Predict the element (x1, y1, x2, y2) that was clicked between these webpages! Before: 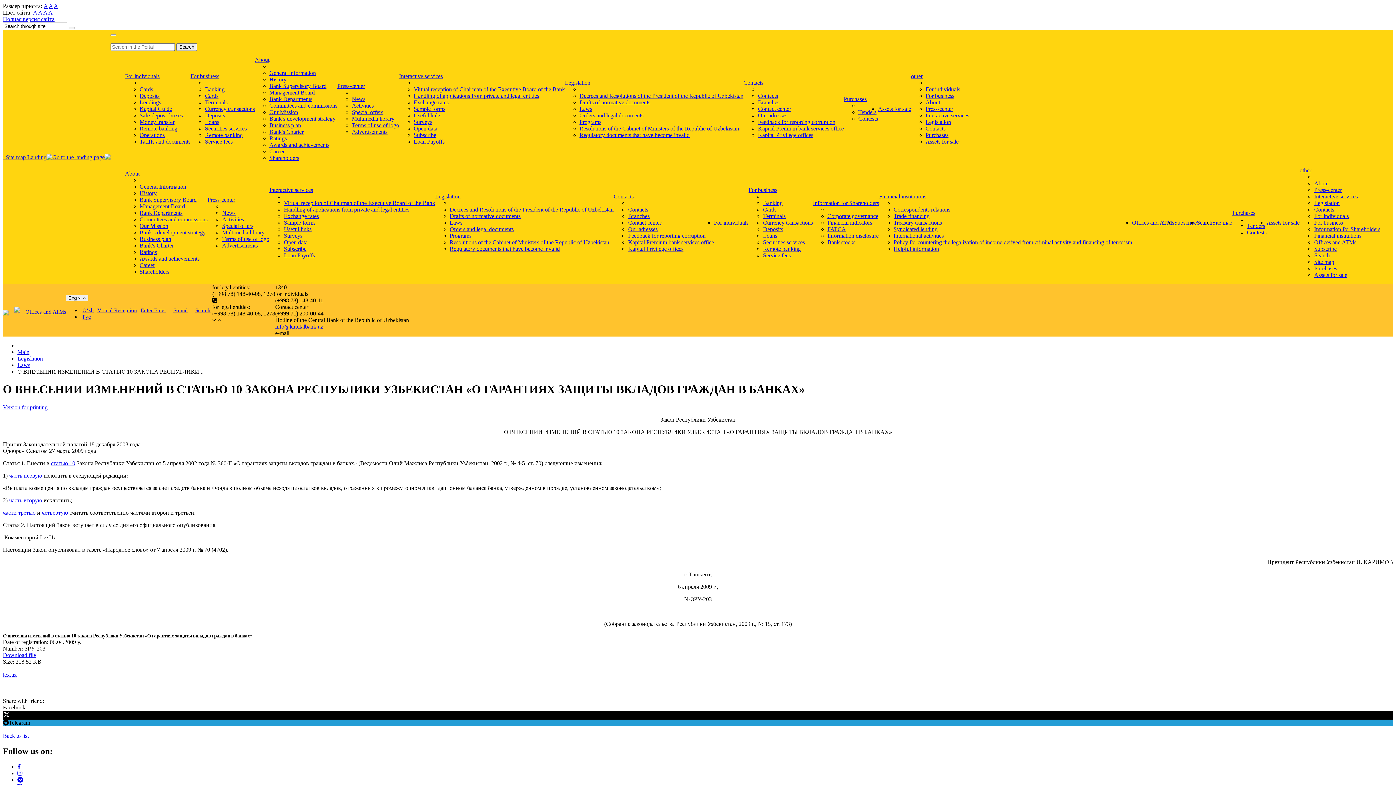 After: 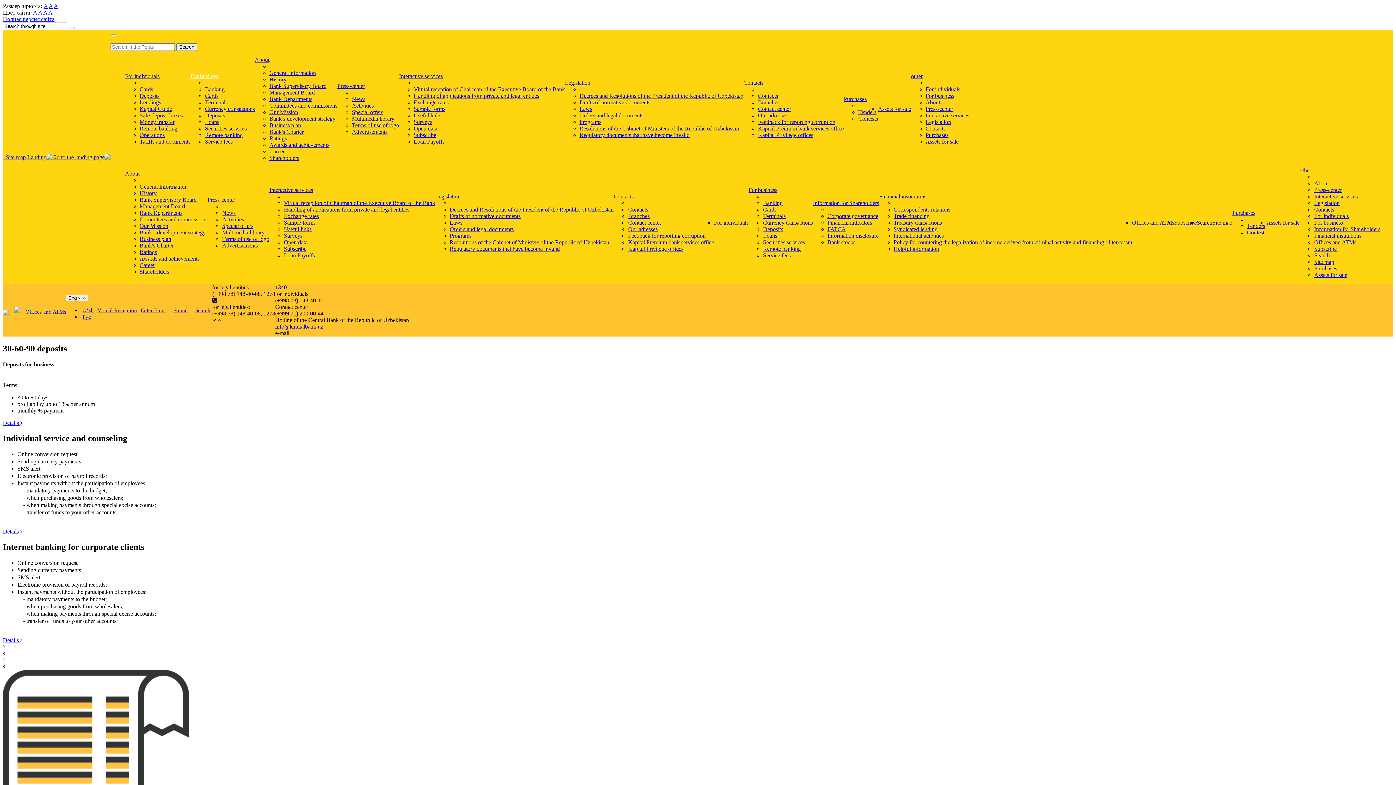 Action: bbox: (925, 92, 954, 98) label: For business